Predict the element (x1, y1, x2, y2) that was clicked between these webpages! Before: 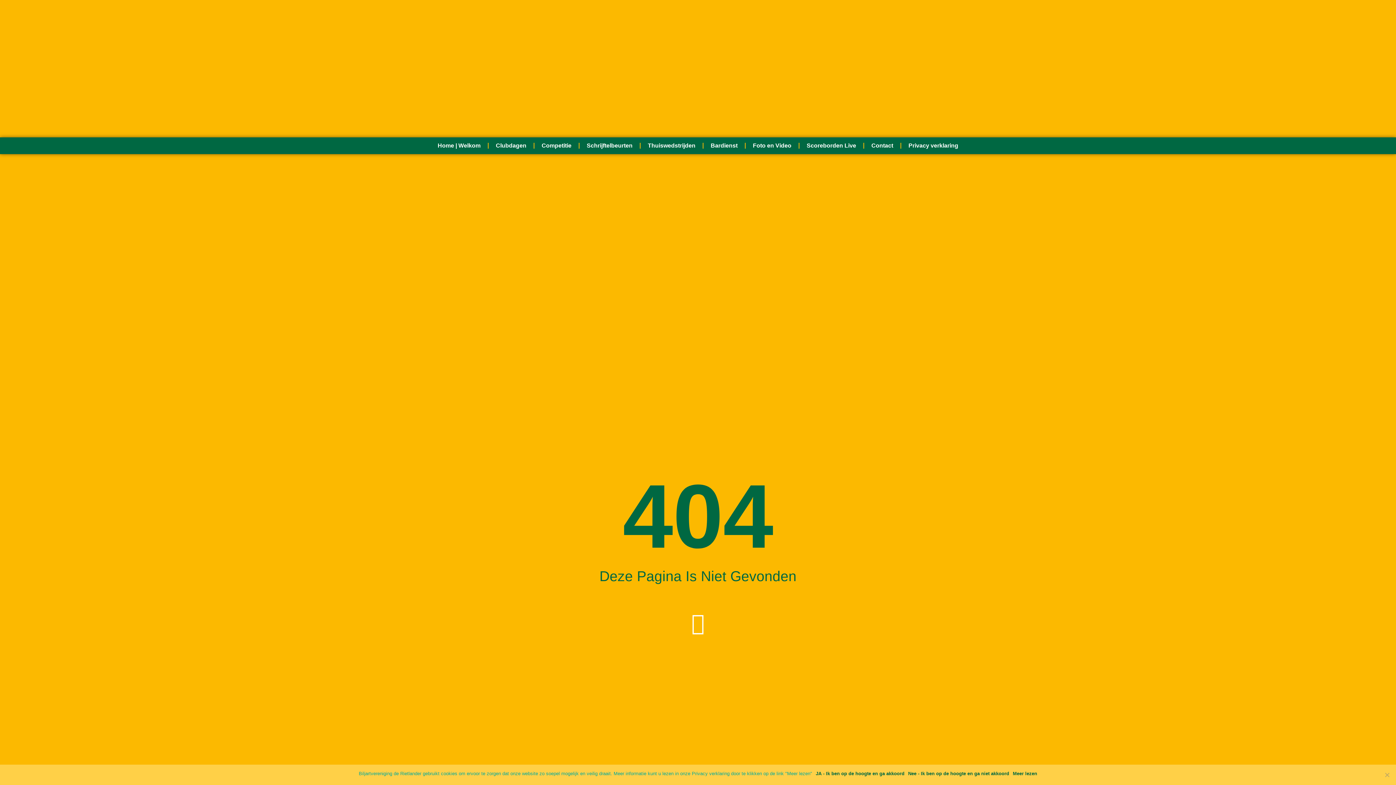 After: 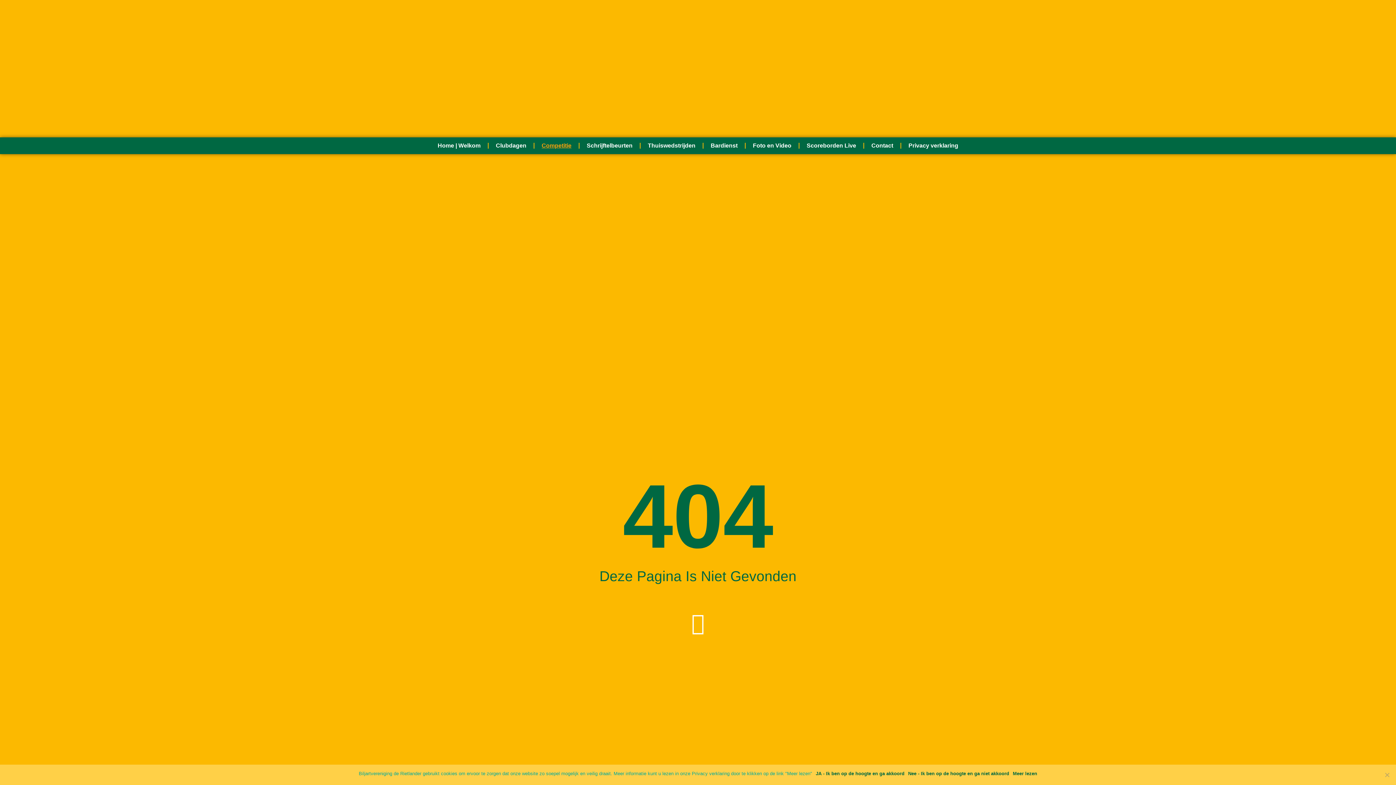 Action: label: Competitie bbox: (534, 137, 578, 154)